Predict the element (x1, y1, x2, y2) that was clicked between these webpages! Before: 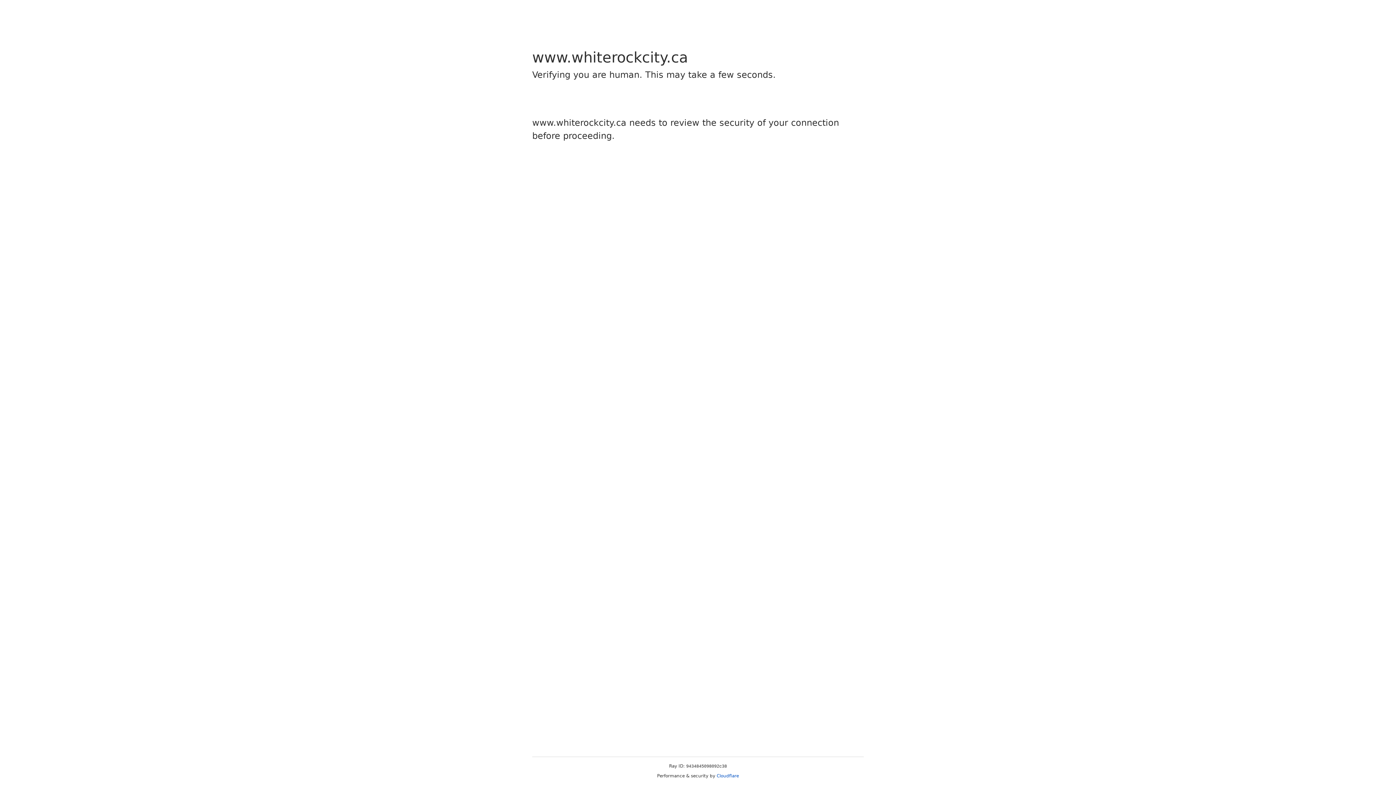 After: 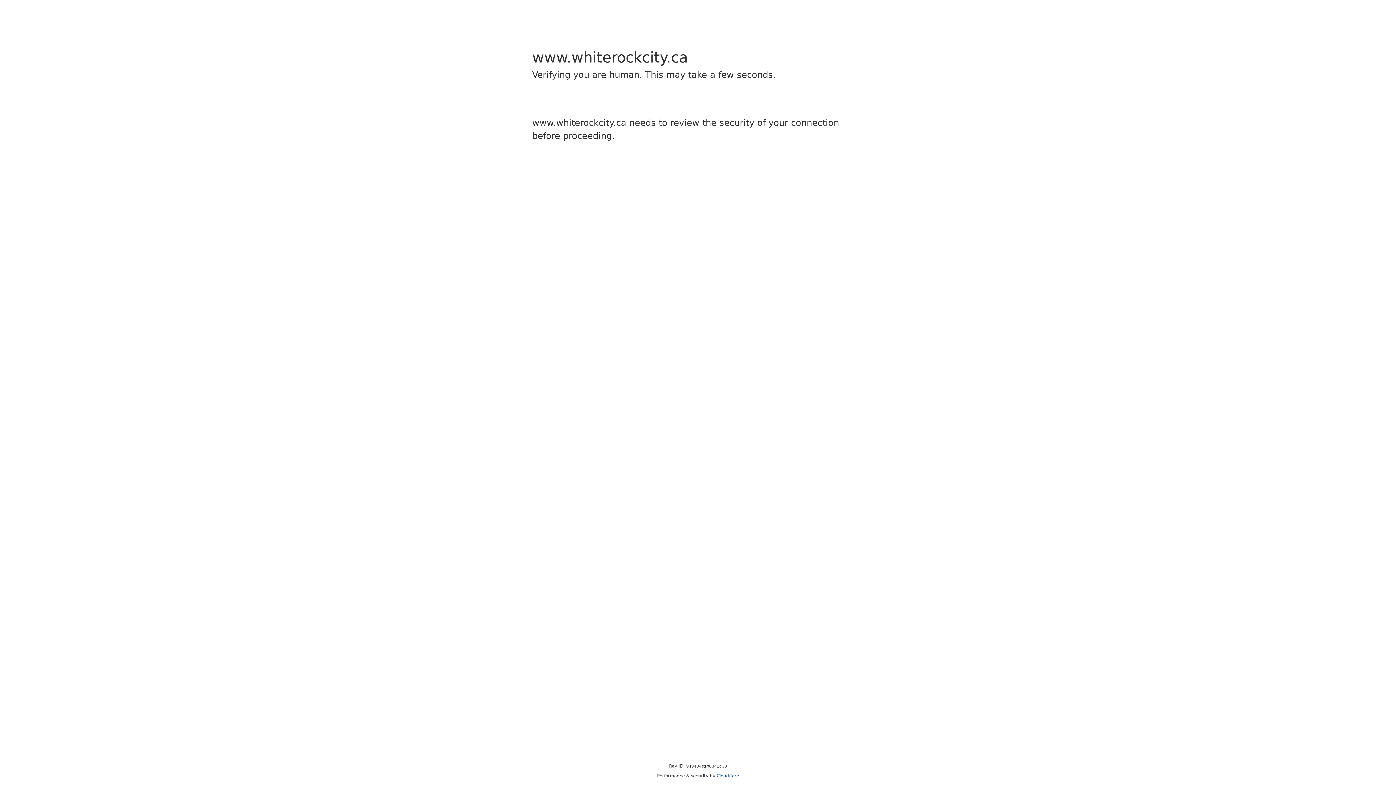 Action: bbox: (716, 773, 739, 778) label: Cloudflare